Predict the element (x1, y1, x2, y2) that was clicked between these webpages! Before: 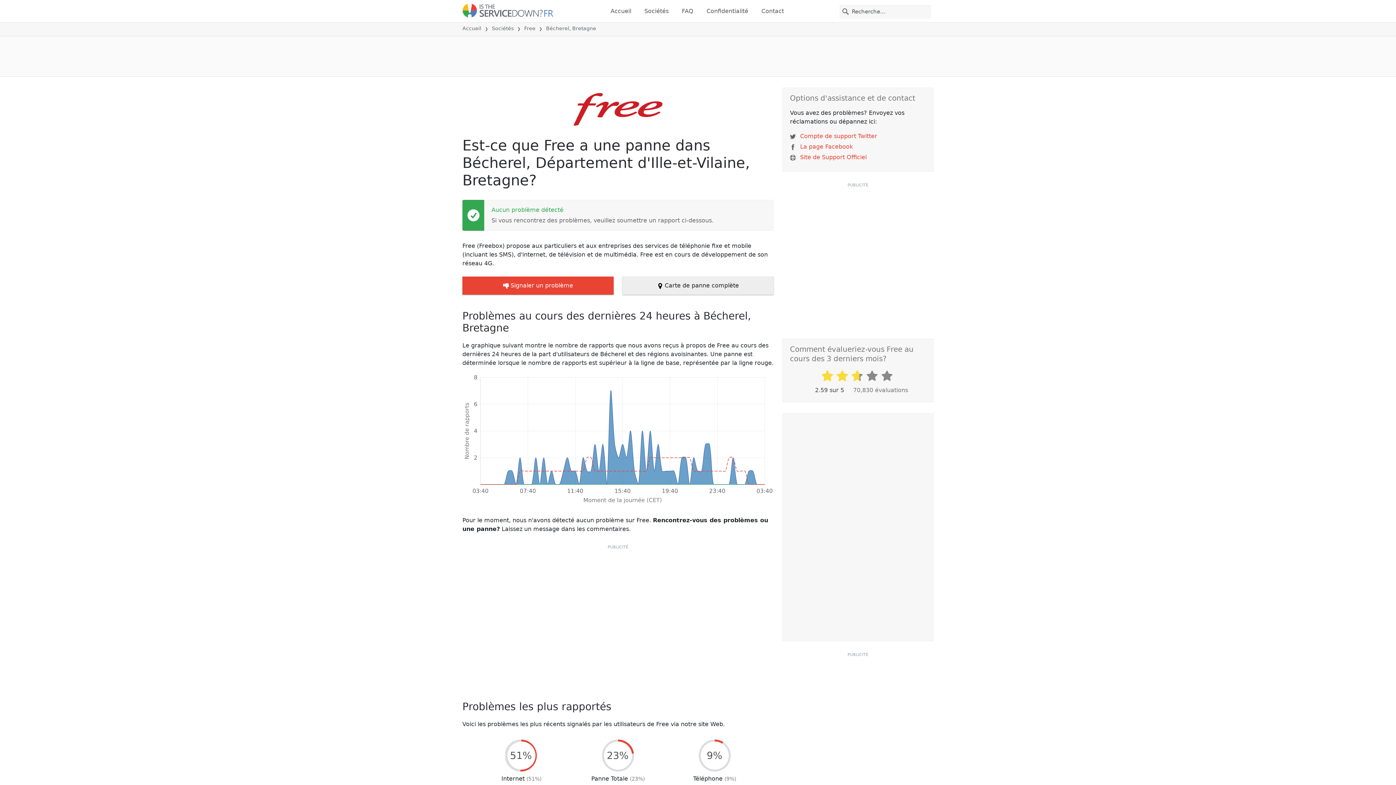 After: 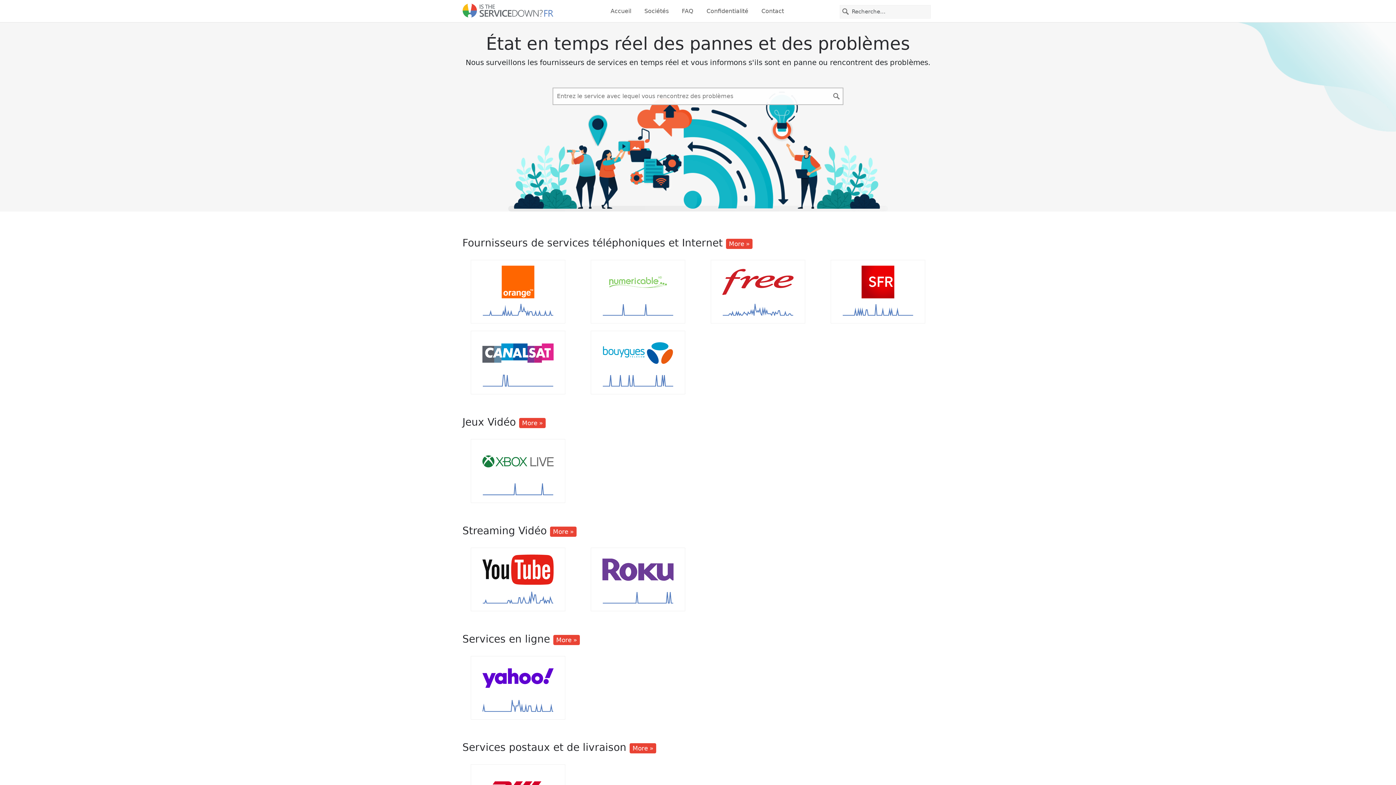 Action: label: Accueil bbox: (462, 25, 481, 31)